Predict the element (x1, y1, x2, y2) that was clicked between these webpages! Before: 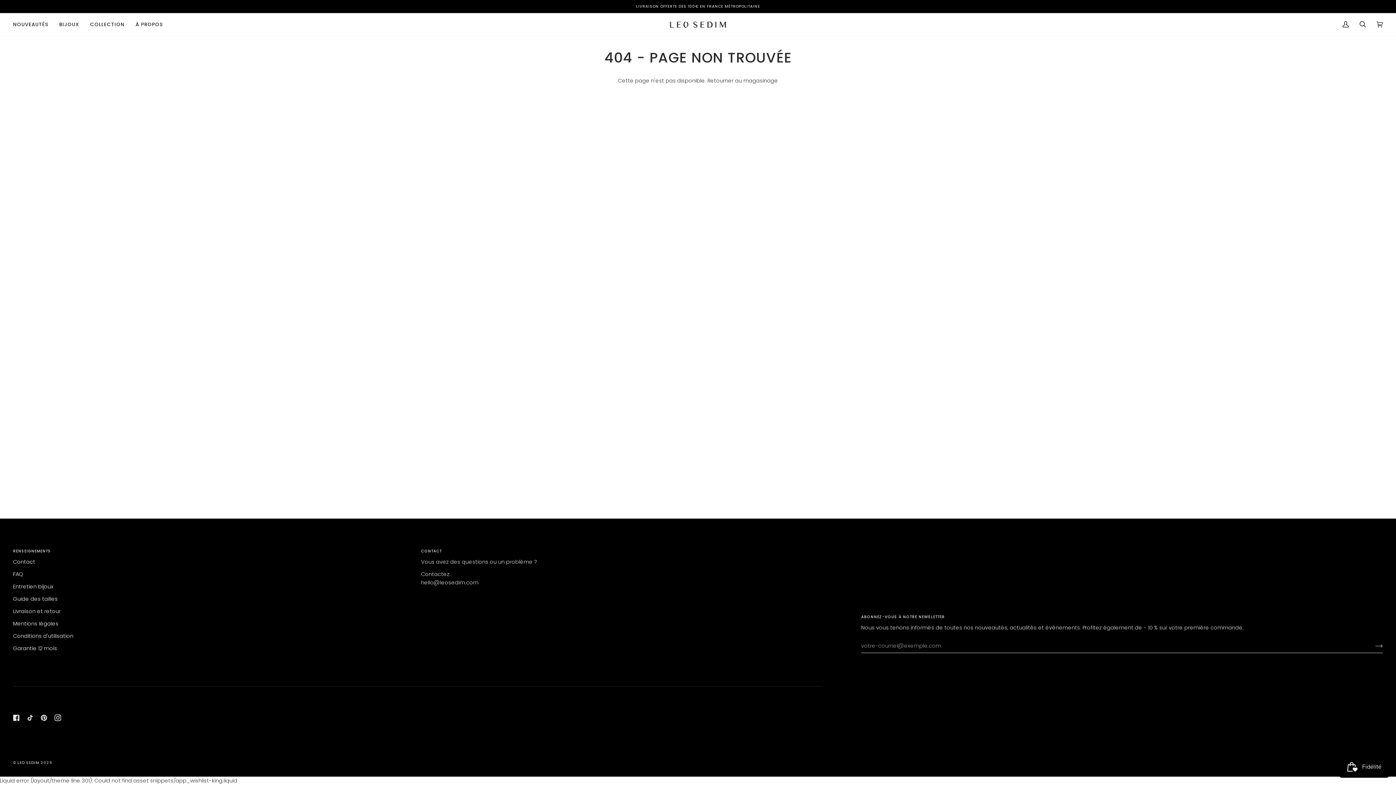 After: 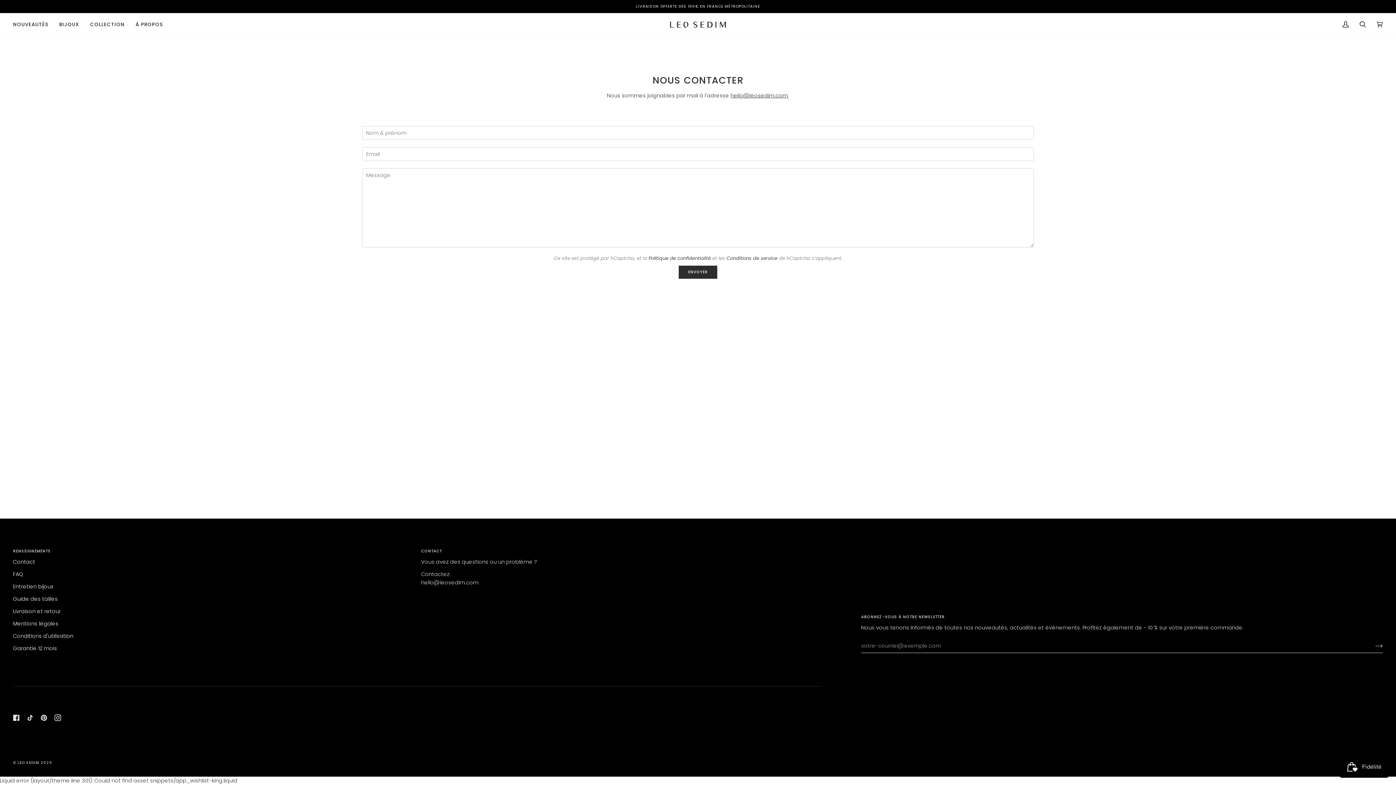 Action: label: Contact bbox: (13, 558, 35, 565)